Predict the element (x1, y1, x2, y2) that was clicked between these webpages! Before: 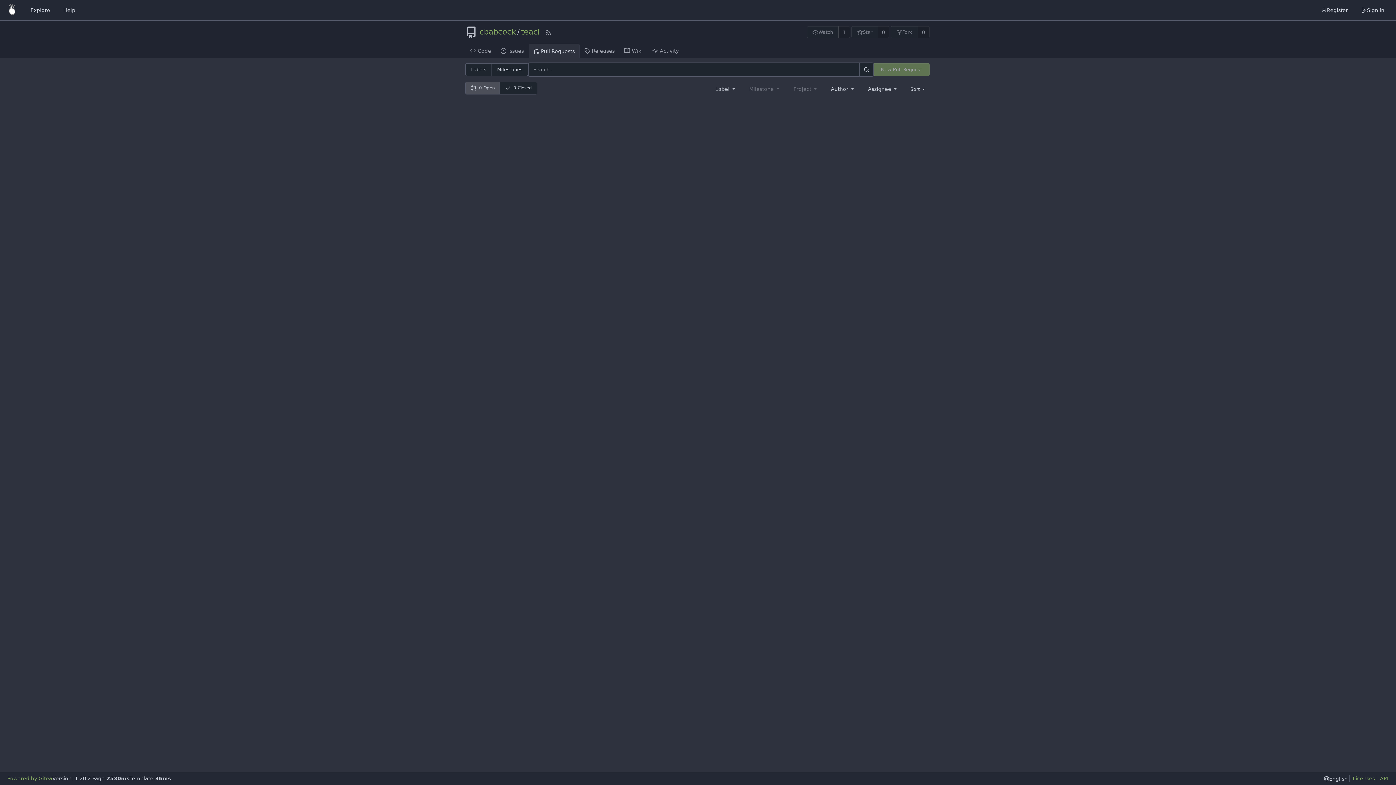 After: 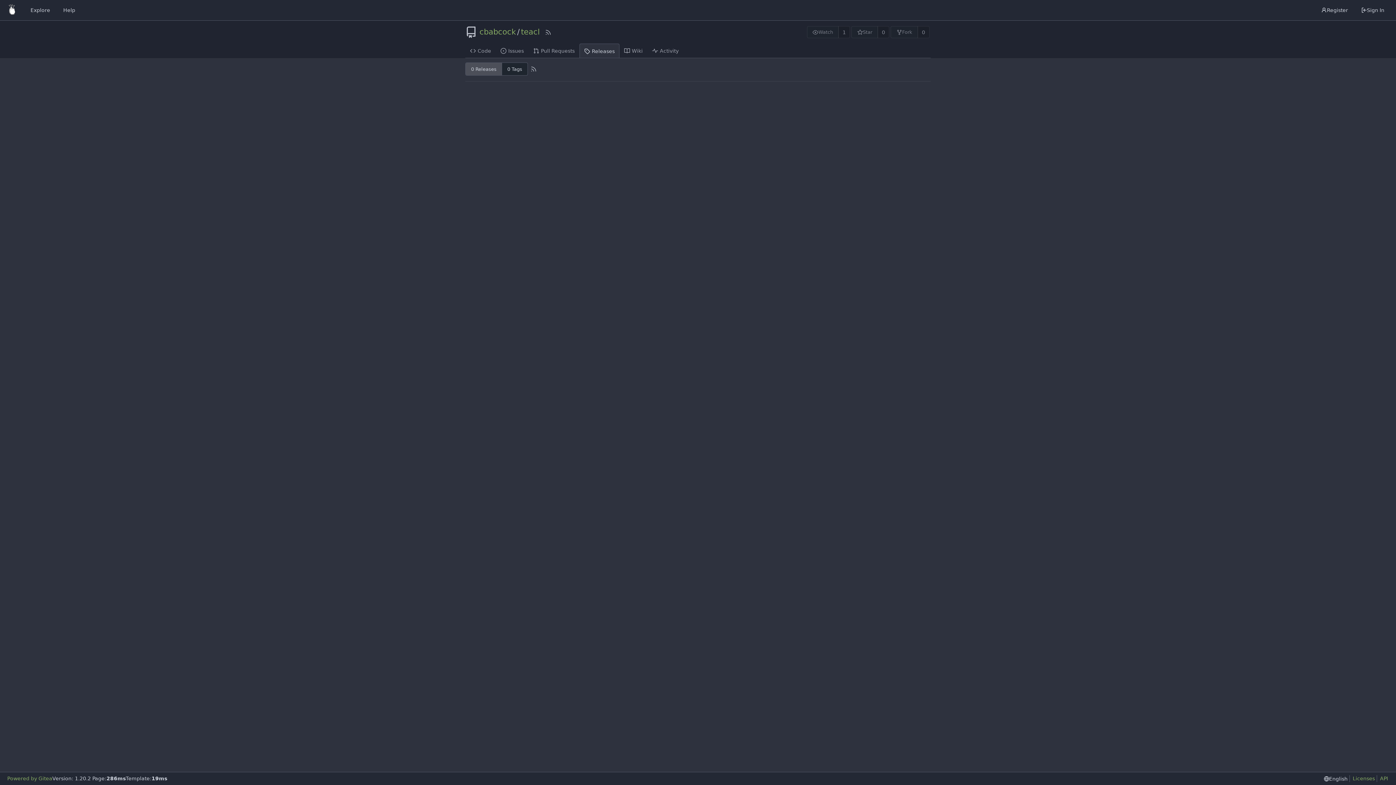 Action: label: Releases bbox: (579, 43, 619, 57)